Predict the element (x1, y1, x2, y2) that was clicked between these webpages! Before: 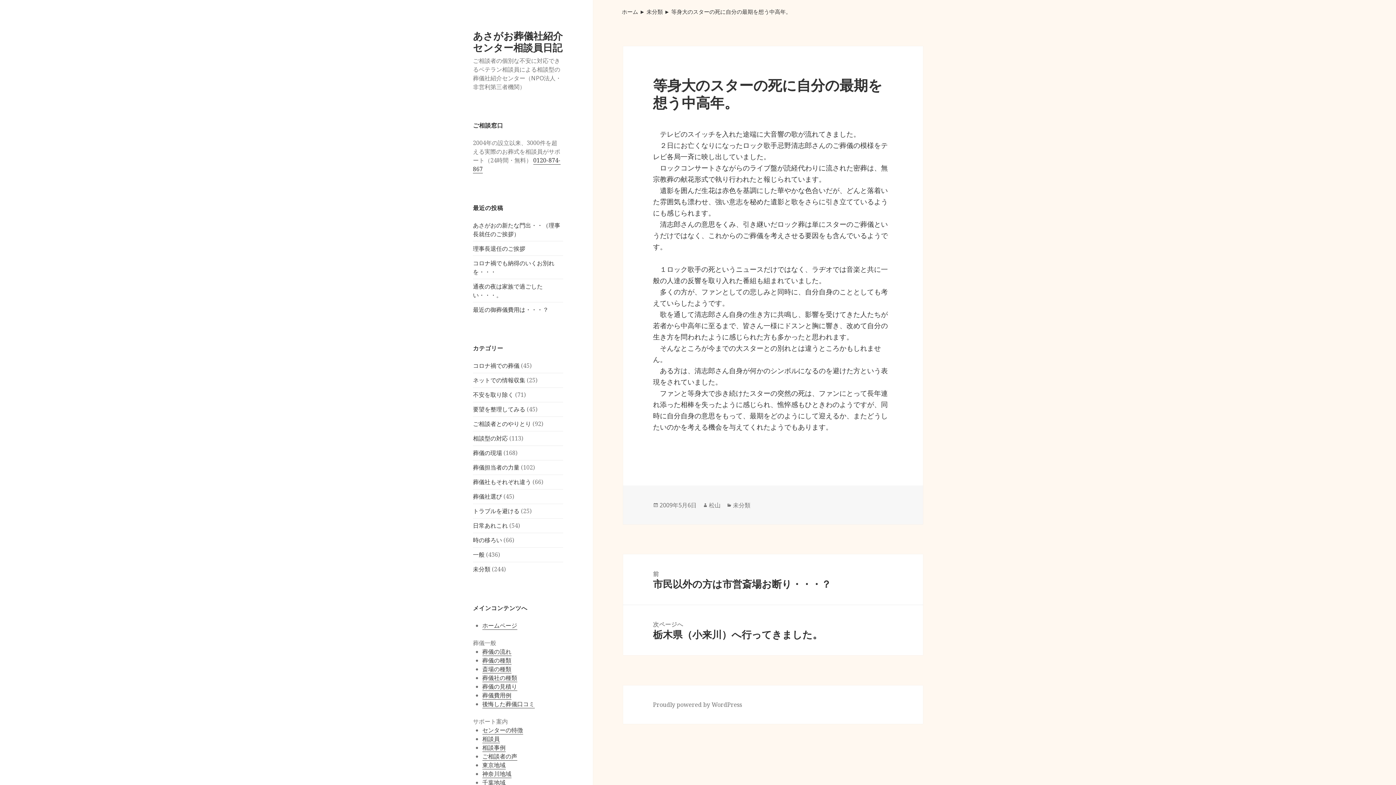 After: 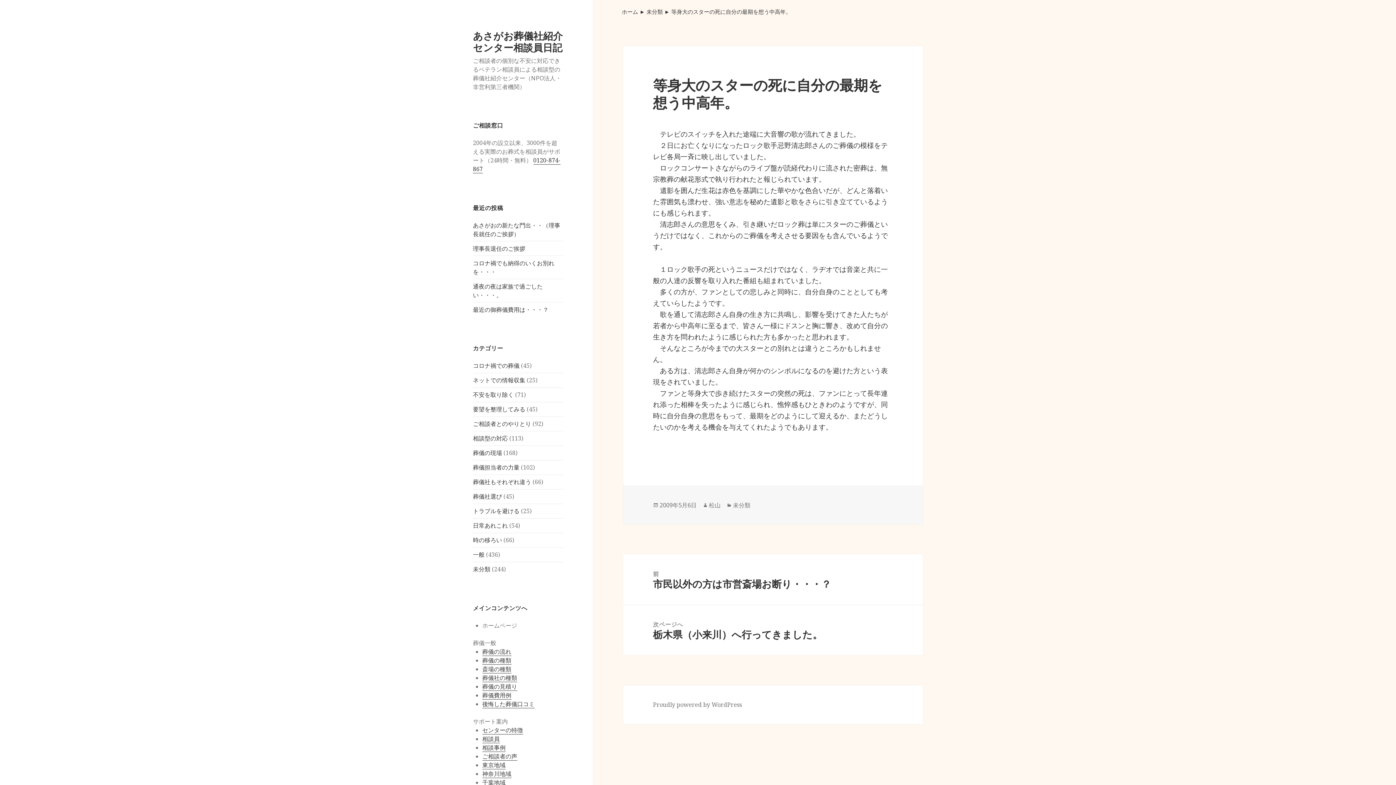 Action: label: ホームページ bbox: (482, 621, 517, 630)